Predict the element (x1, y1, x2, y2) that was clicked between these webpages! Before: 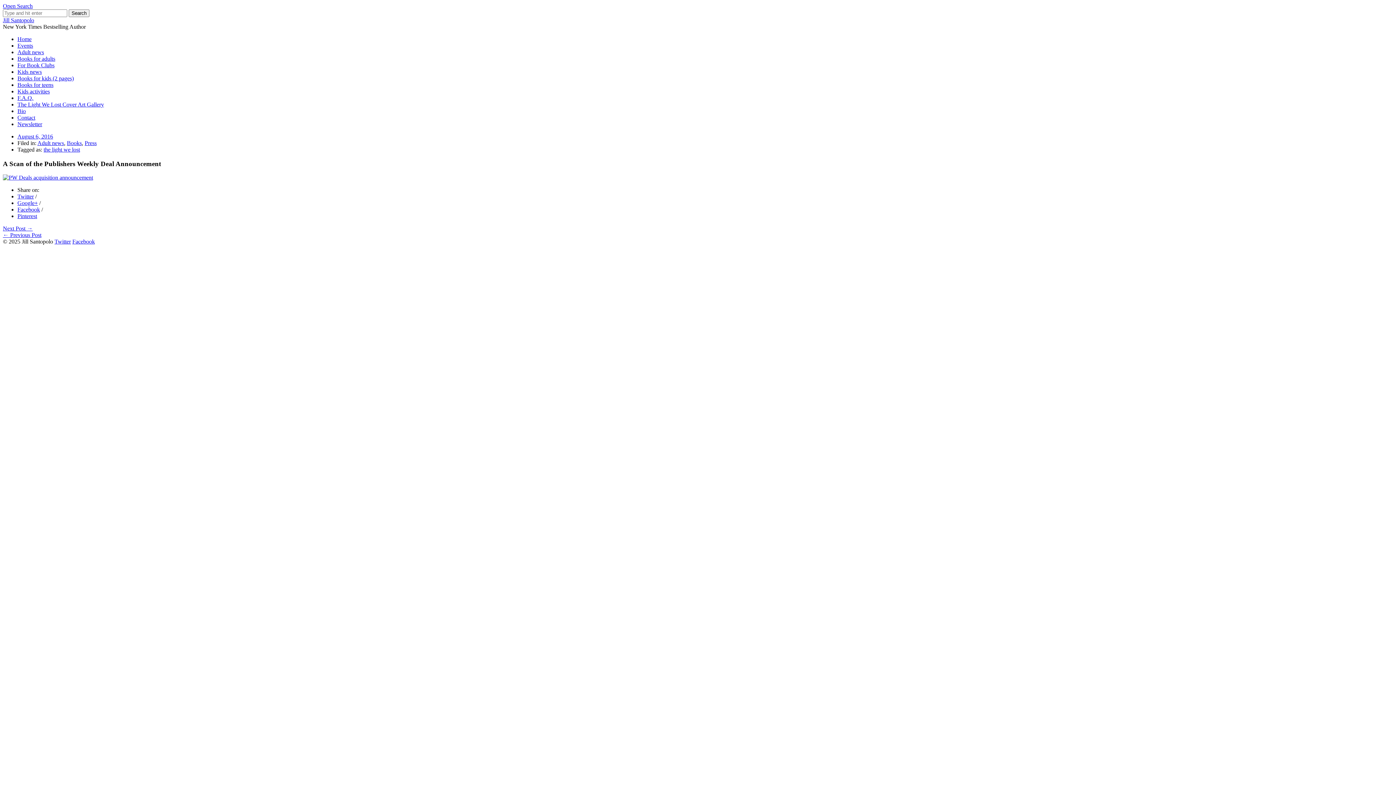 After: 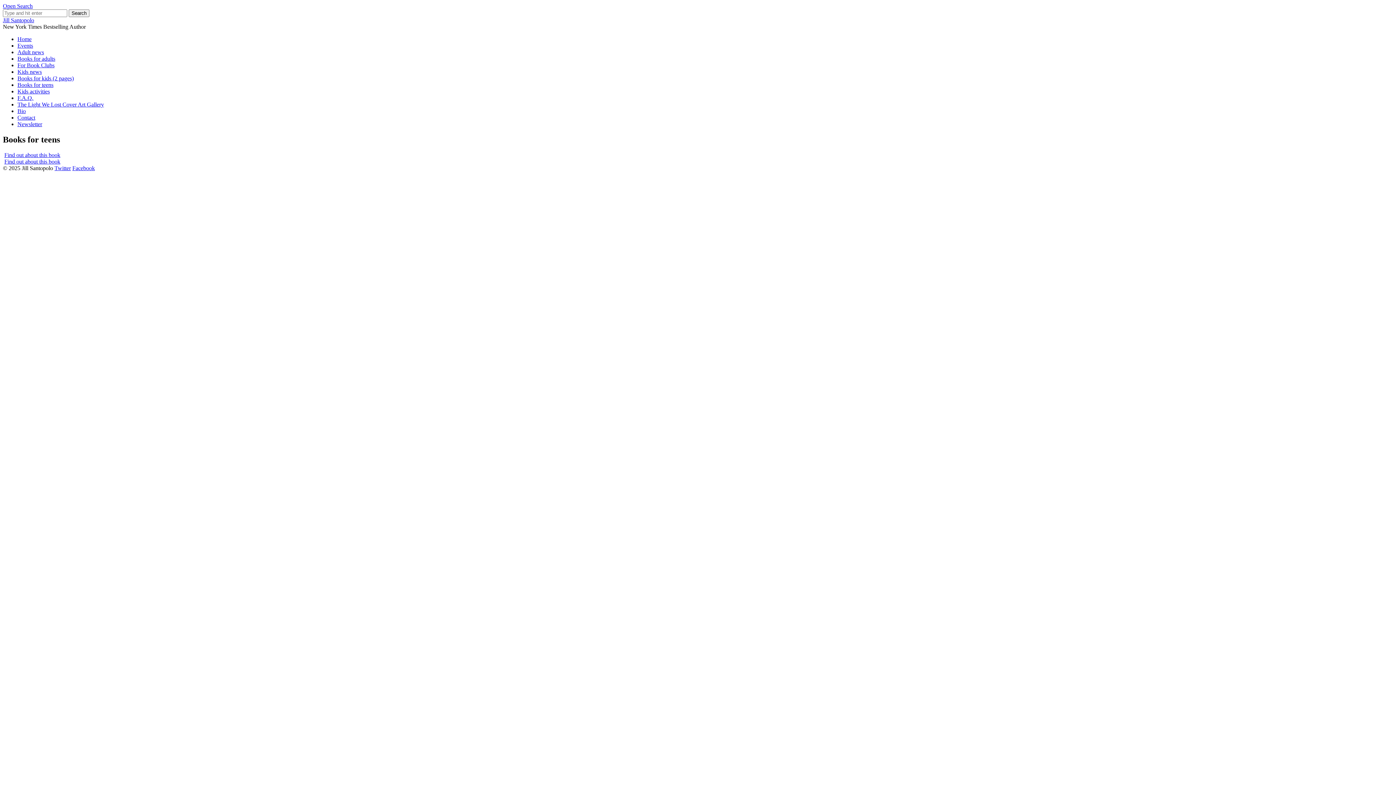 Action: label: Books for teens bbox: (17, 81, 53, 88)